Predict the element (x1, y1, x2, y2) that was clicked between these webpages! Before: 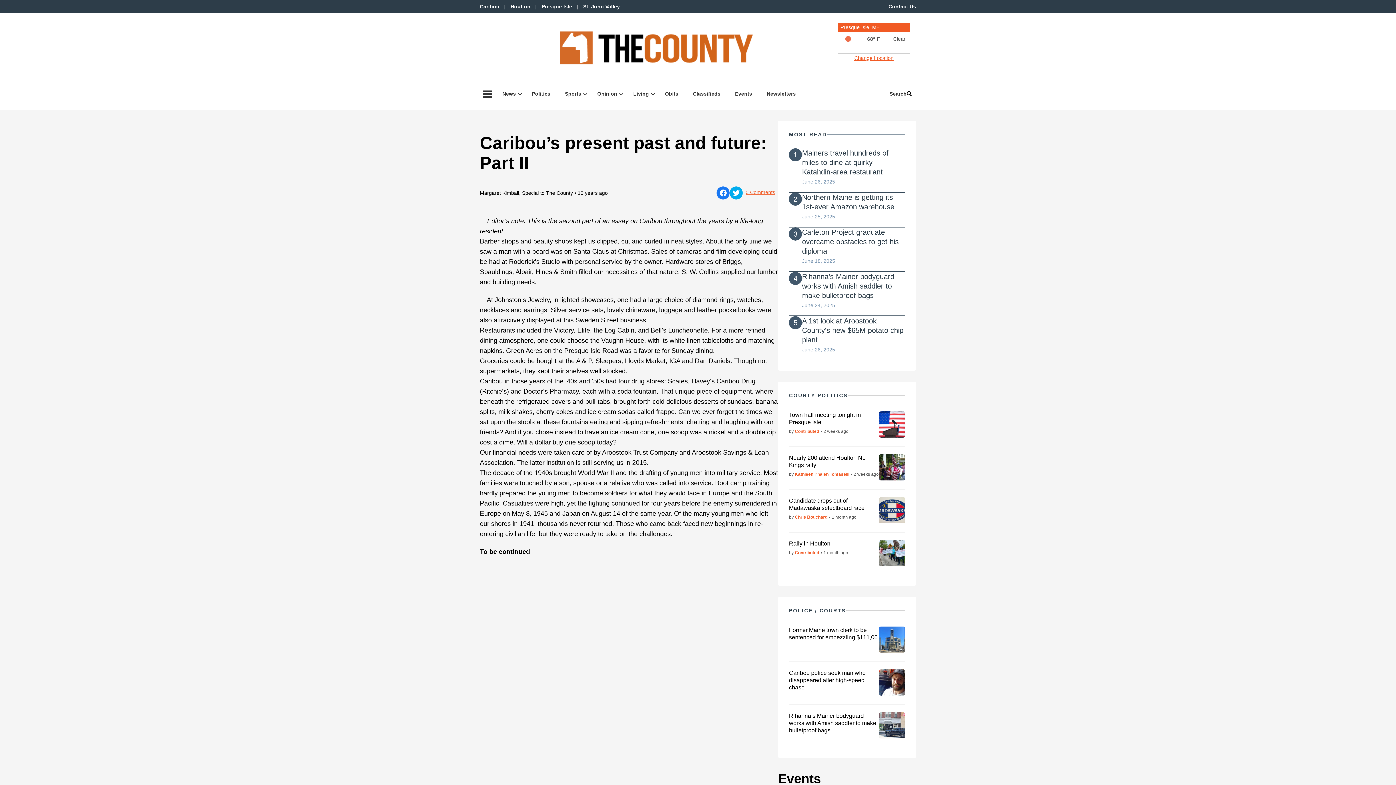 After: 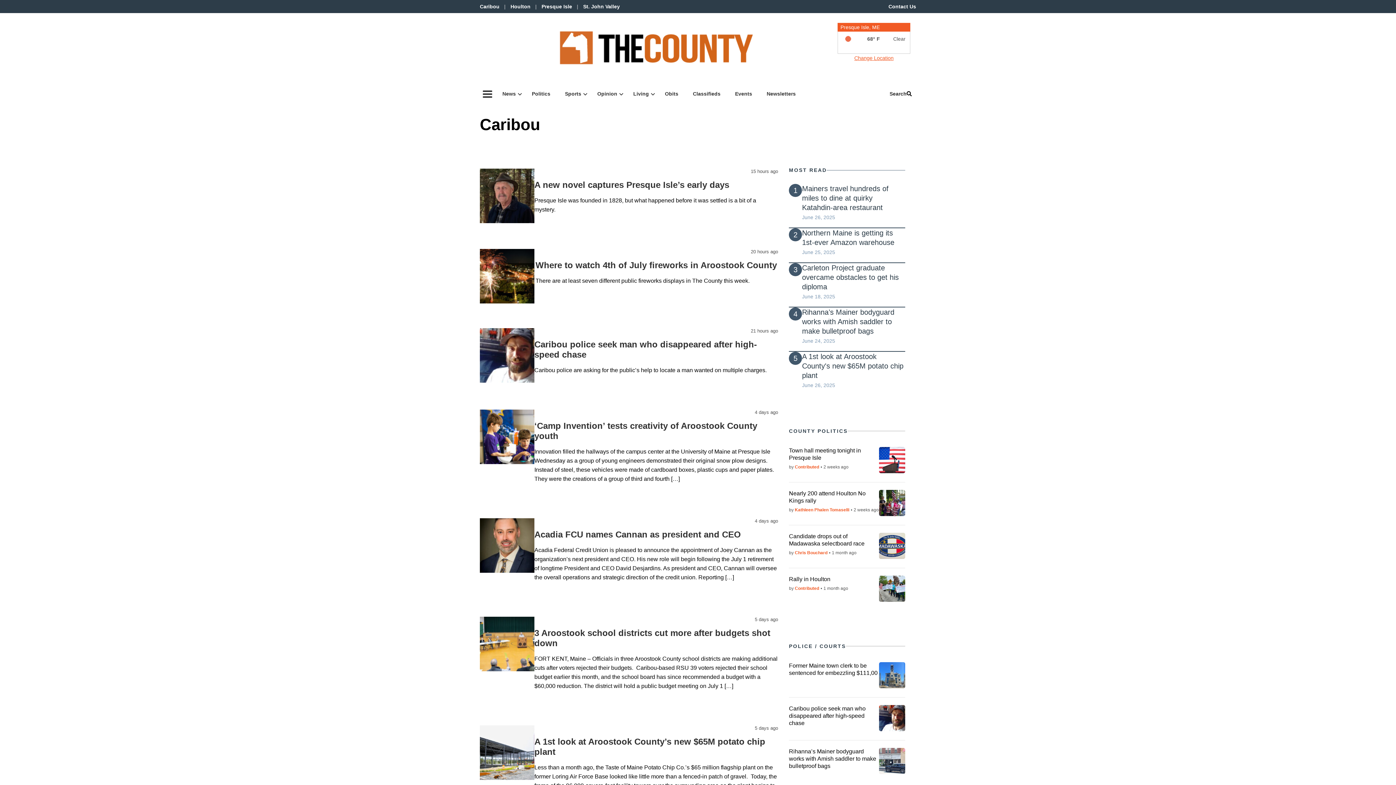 Action: label: Caribou bbox: (480, 3, 499, 9)